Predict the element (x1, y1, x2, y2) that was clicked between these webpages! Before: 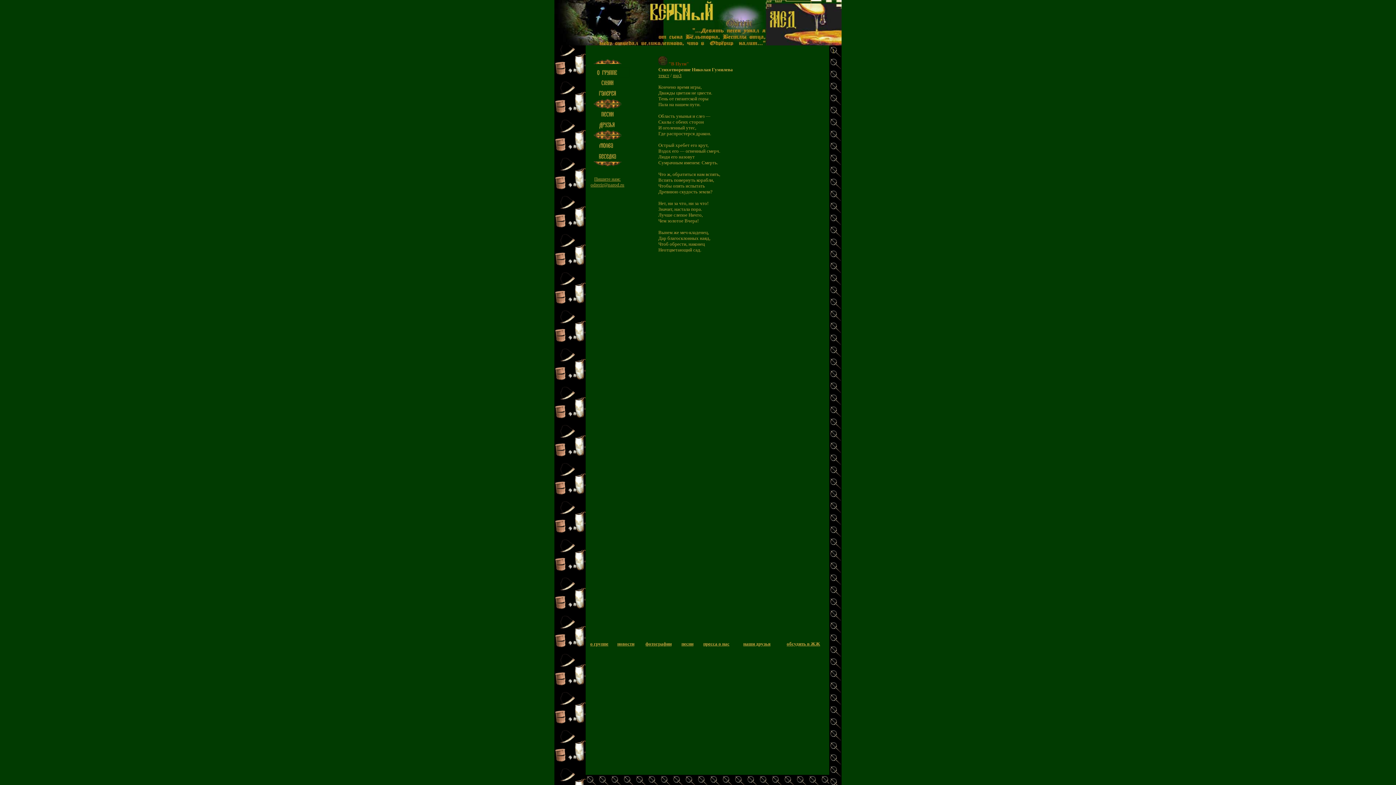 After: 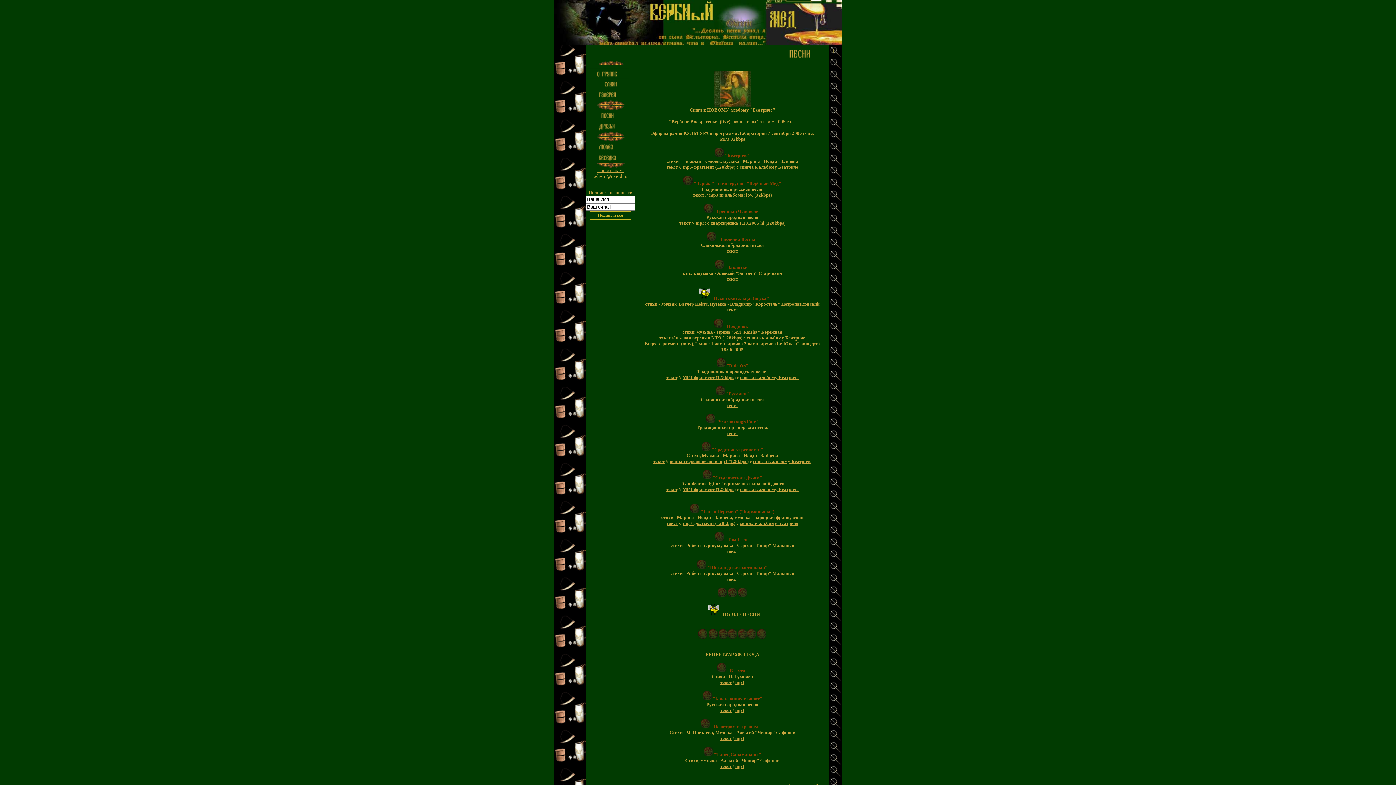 Action: label: песни bbox: (681, 641, 693, 646)